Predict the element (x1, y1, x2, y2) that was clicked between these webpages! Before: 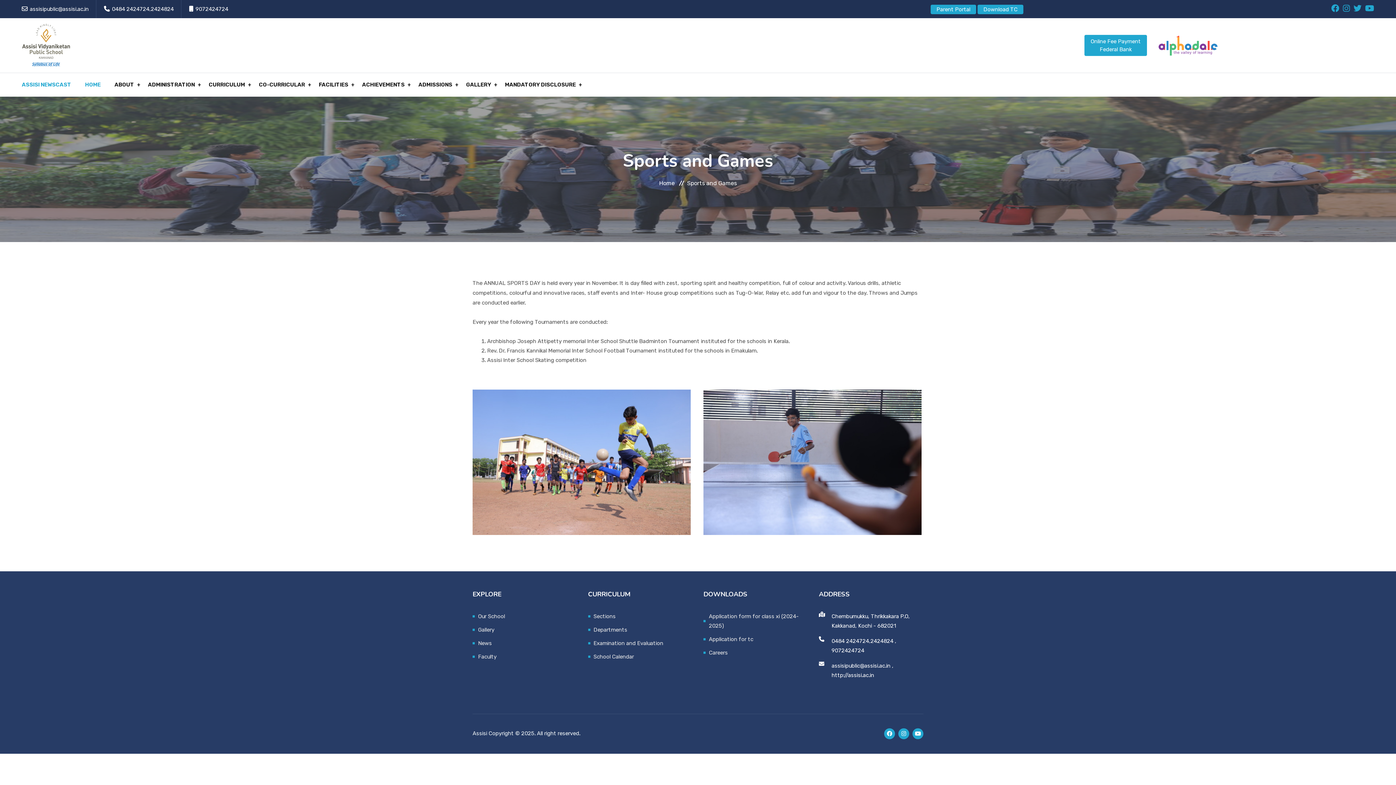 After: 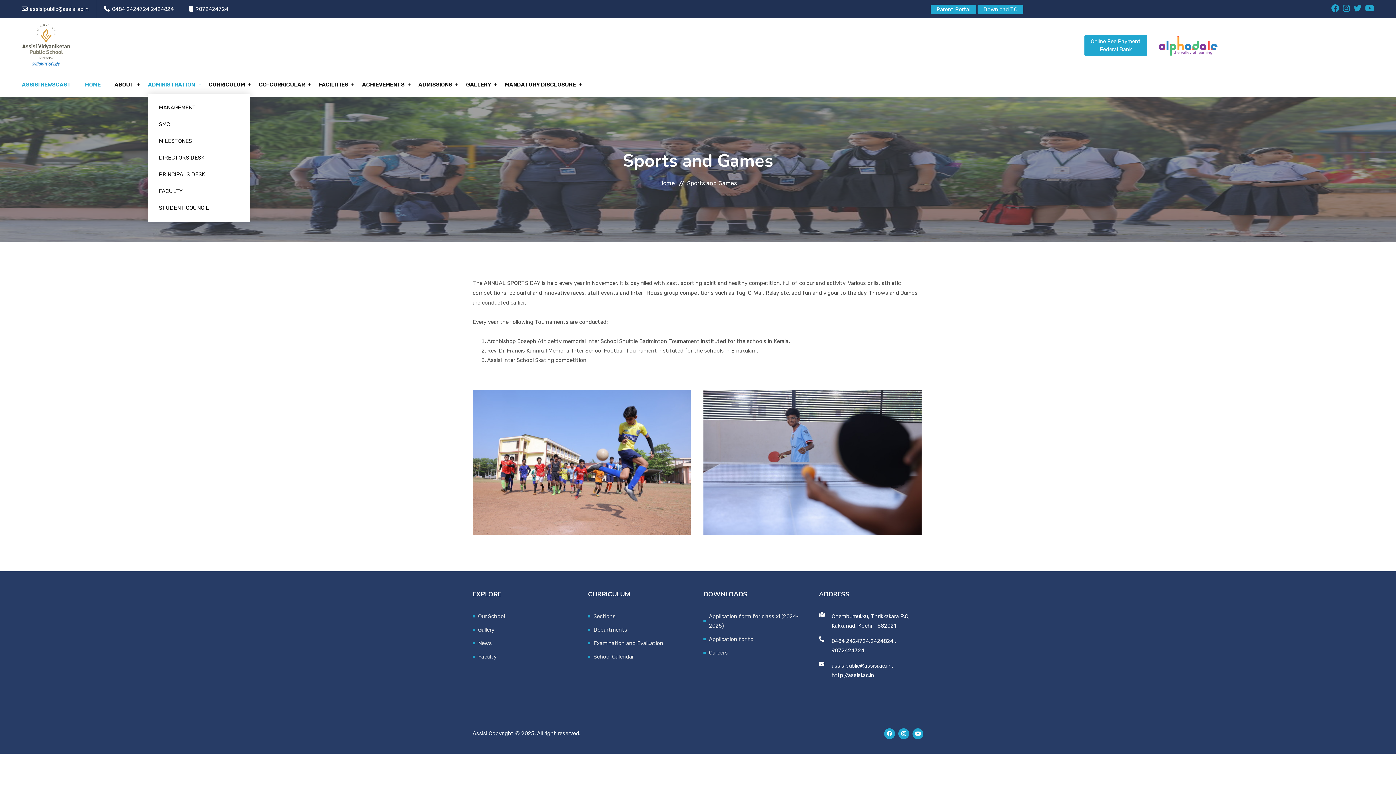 Action: label: ADMINISTRATION bbox: (148, 75, 201, 93)